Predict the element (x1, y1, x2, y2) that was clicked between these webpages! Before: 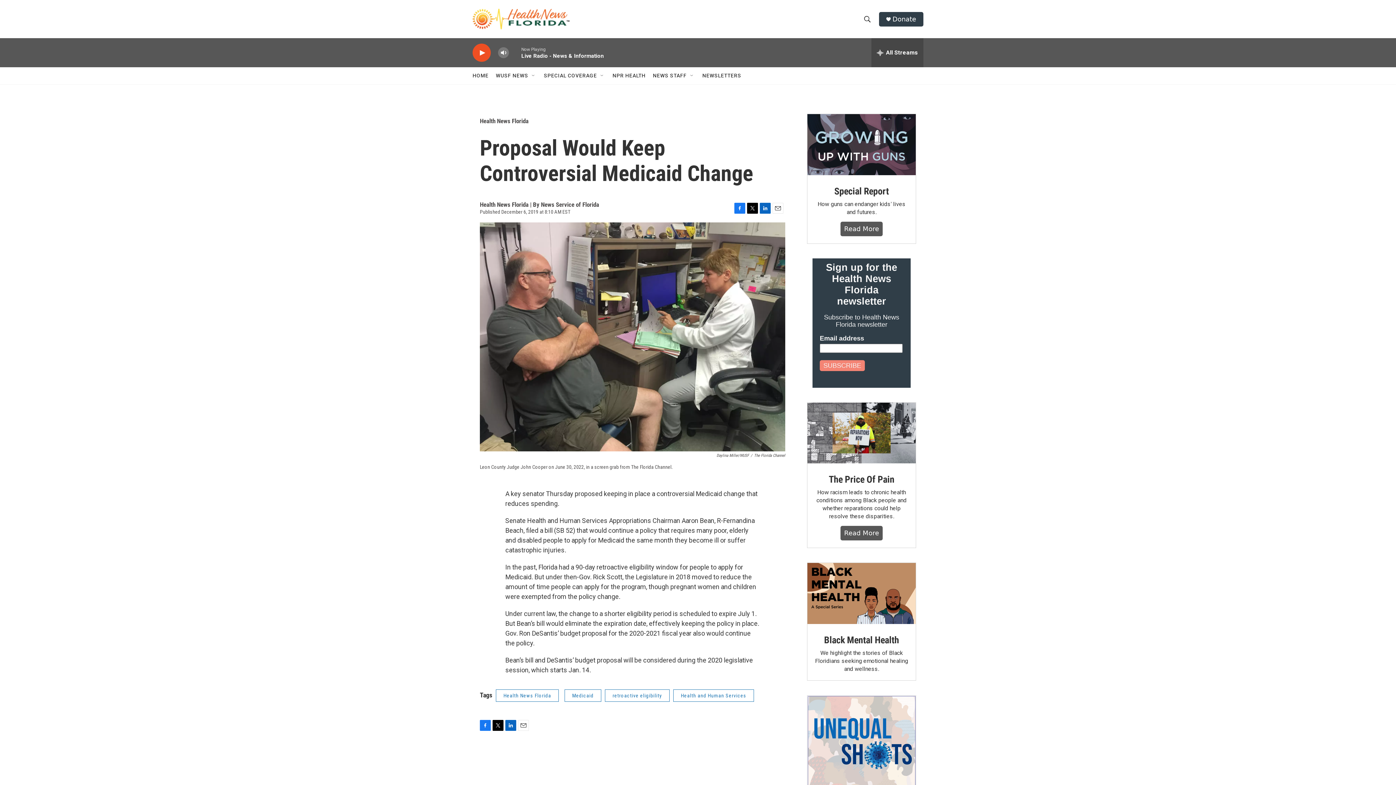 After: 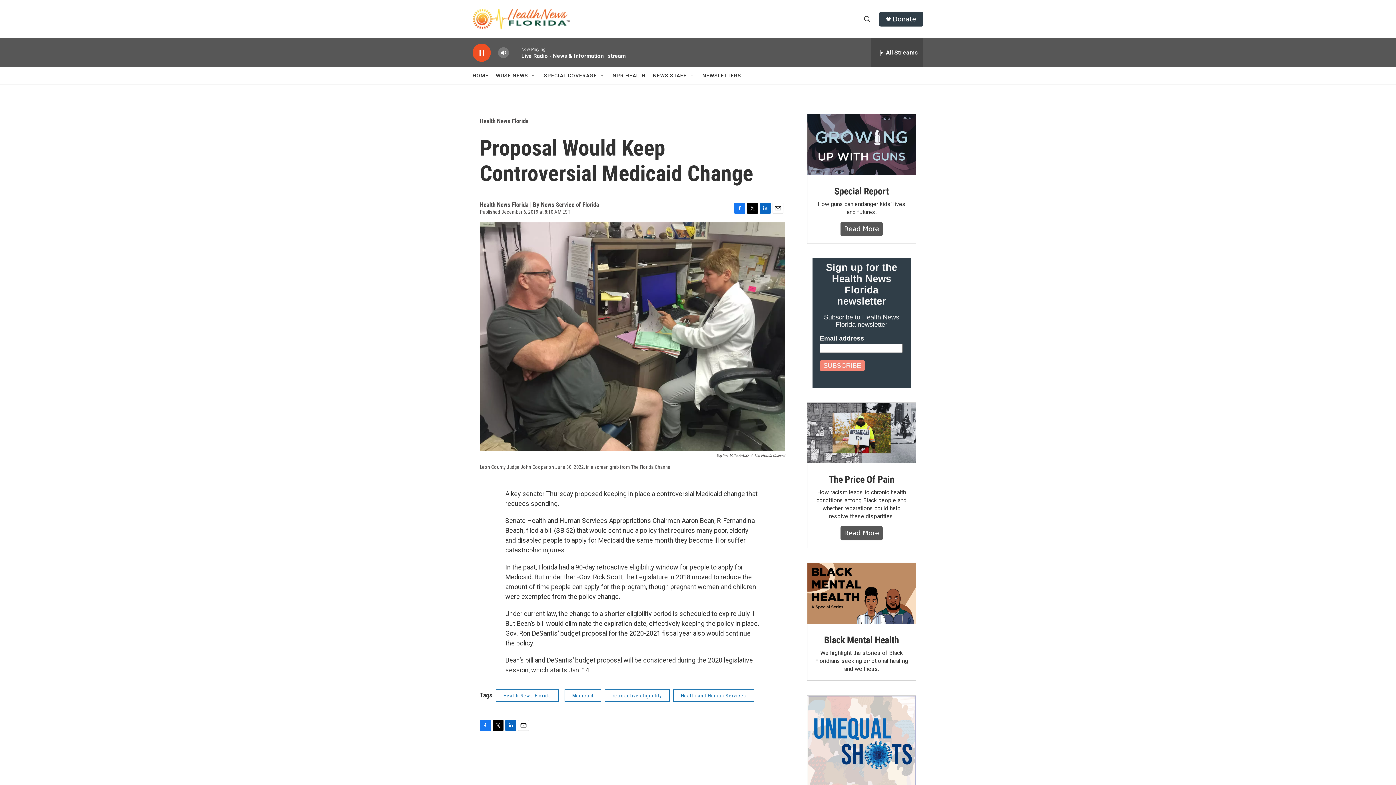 Action: label: play bbox: (476, 48, 487, 56)